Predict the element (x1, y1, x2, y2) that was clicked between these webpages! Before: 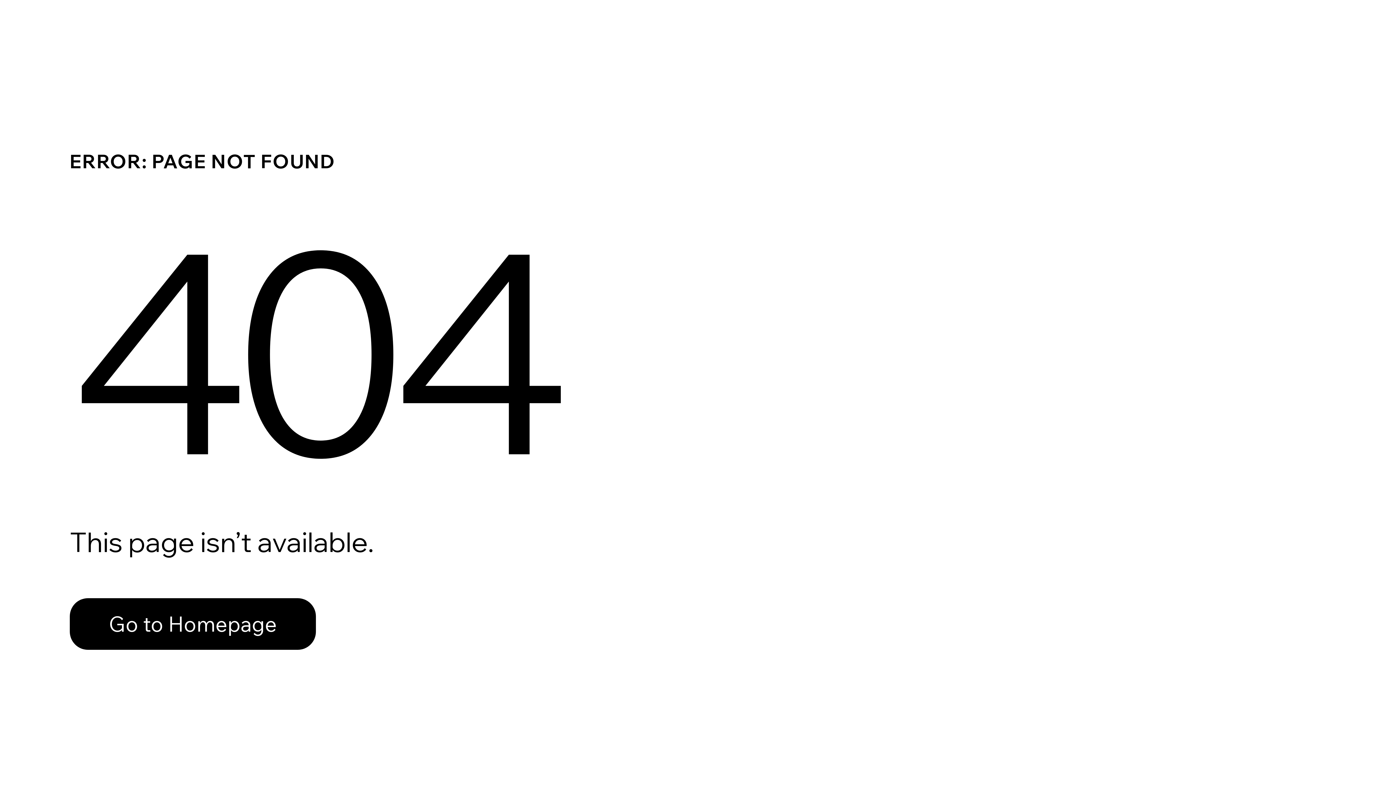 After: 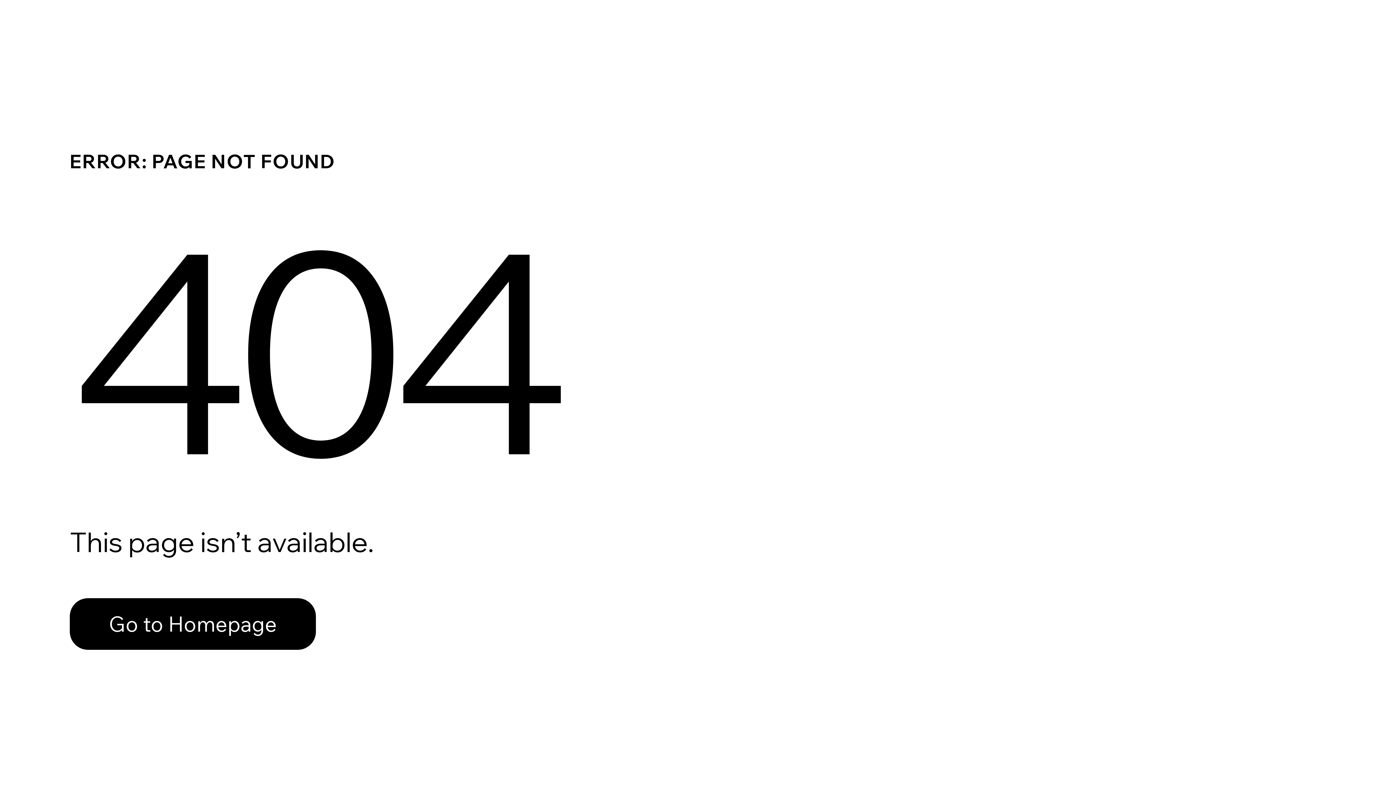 Action: label: Go to Homepage bbox: (69, 598, 316, 650)